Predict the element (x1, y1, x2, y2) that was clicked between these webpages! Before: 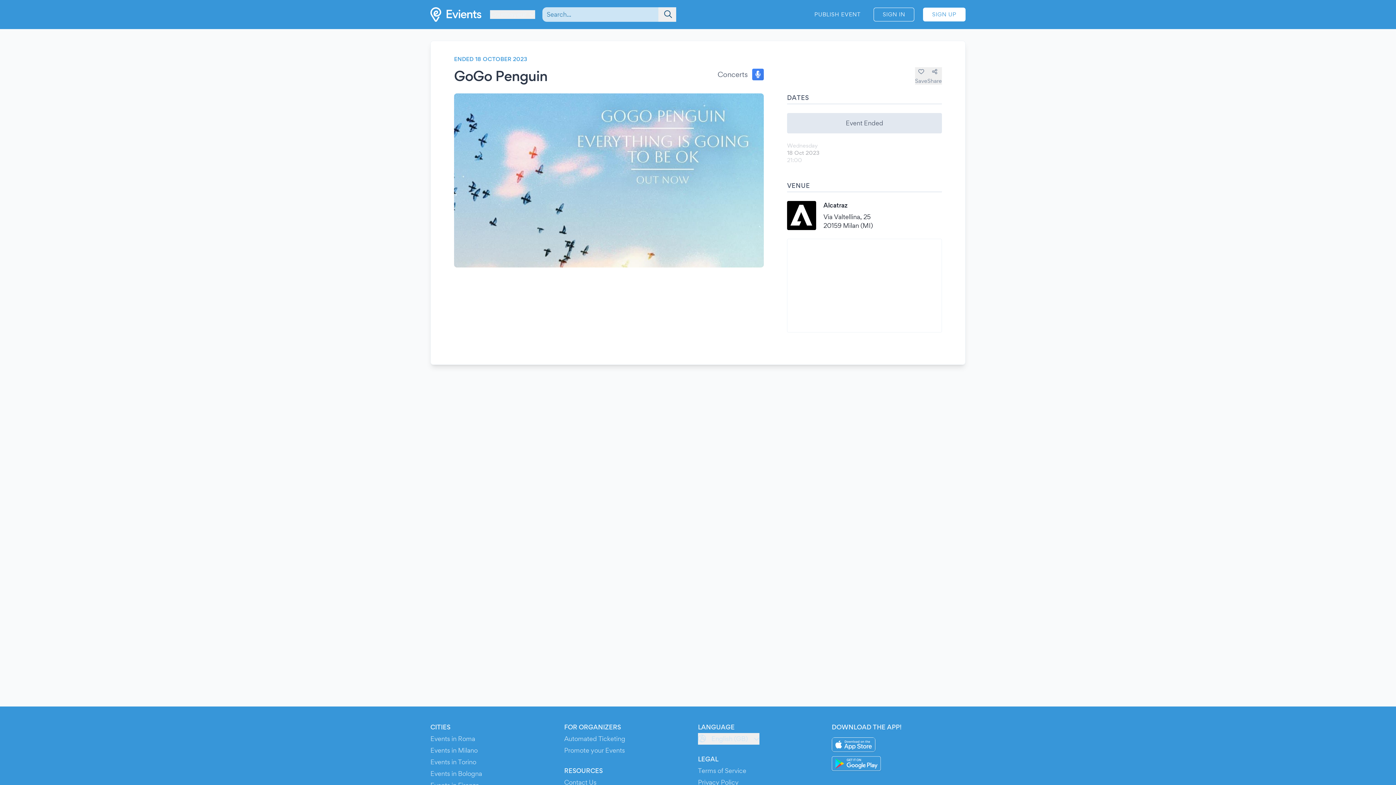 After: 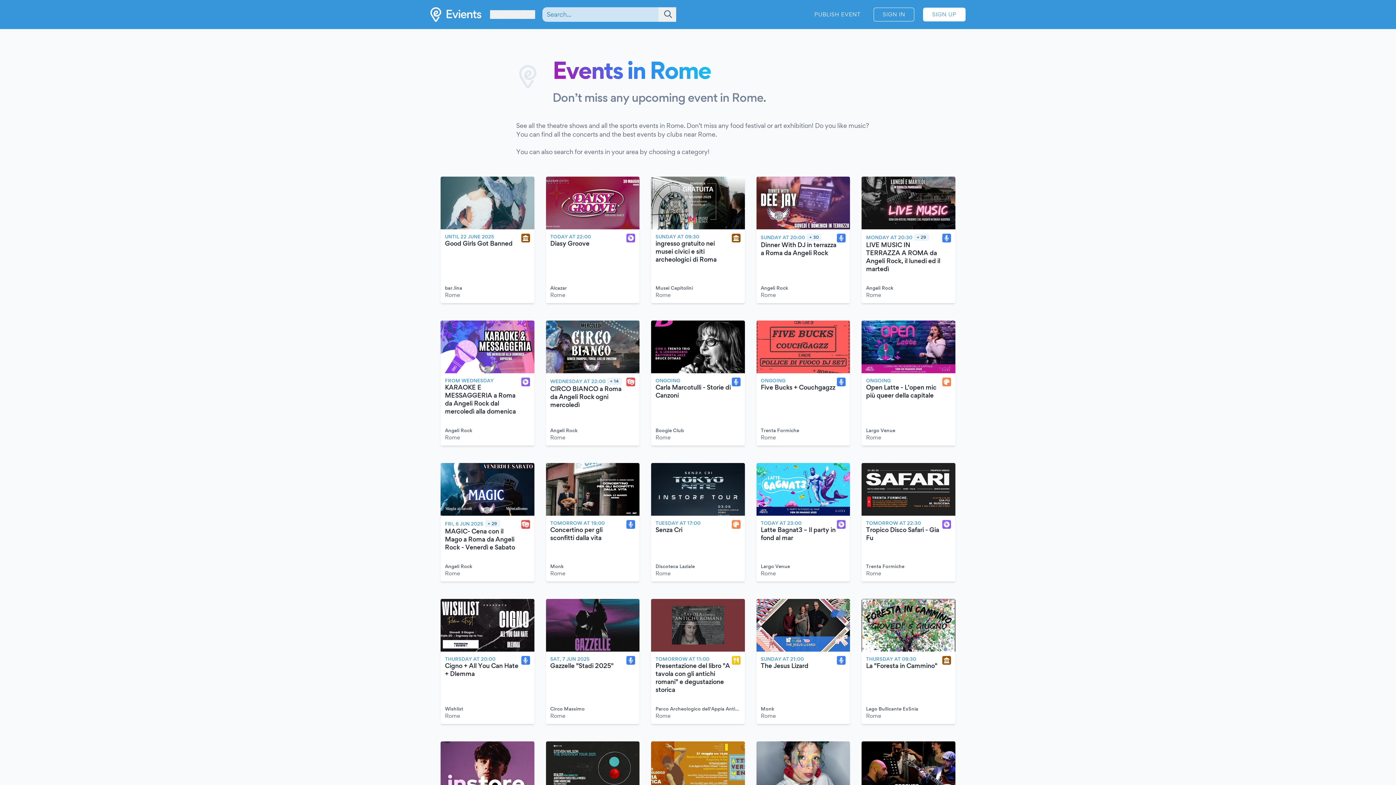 Action: bbox: (430, 735, 475, 742) label: Events in Roma